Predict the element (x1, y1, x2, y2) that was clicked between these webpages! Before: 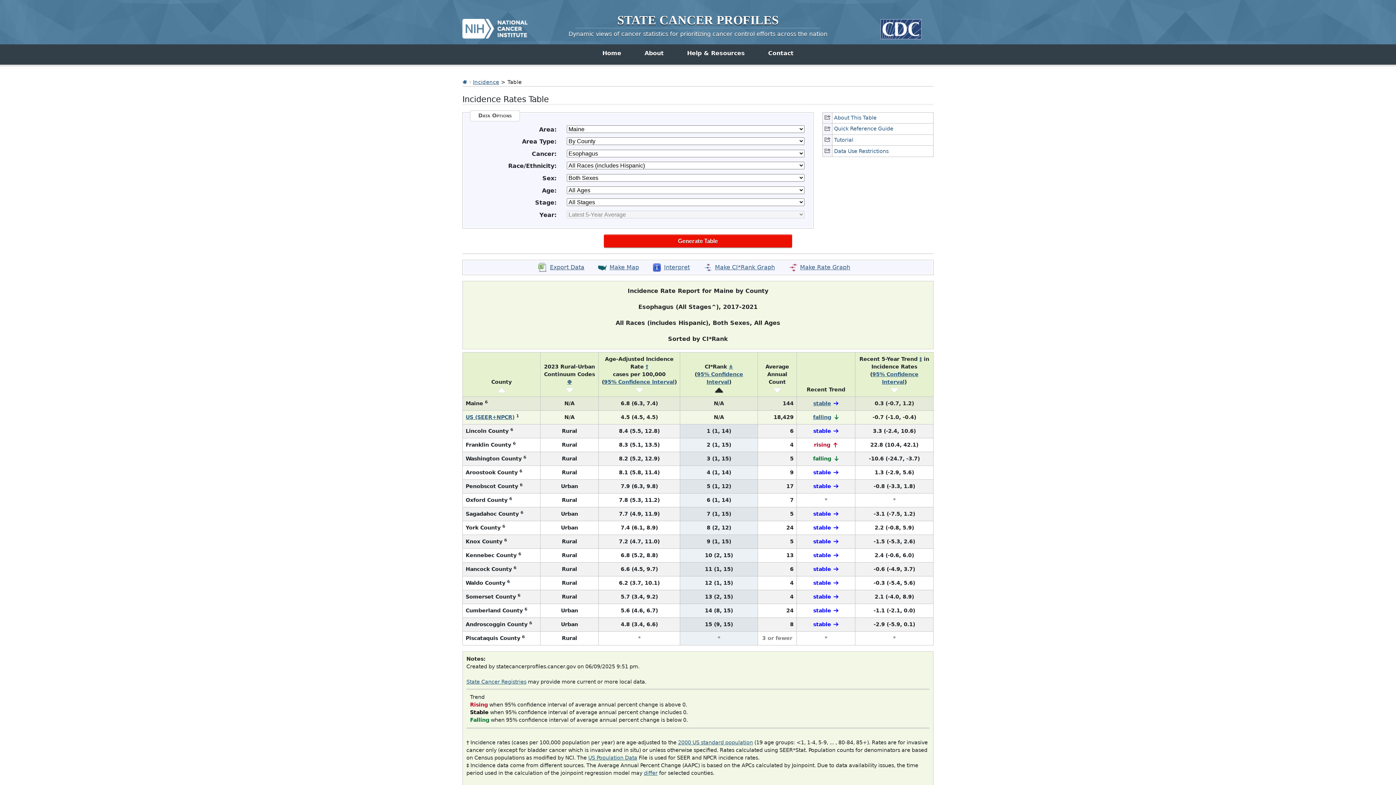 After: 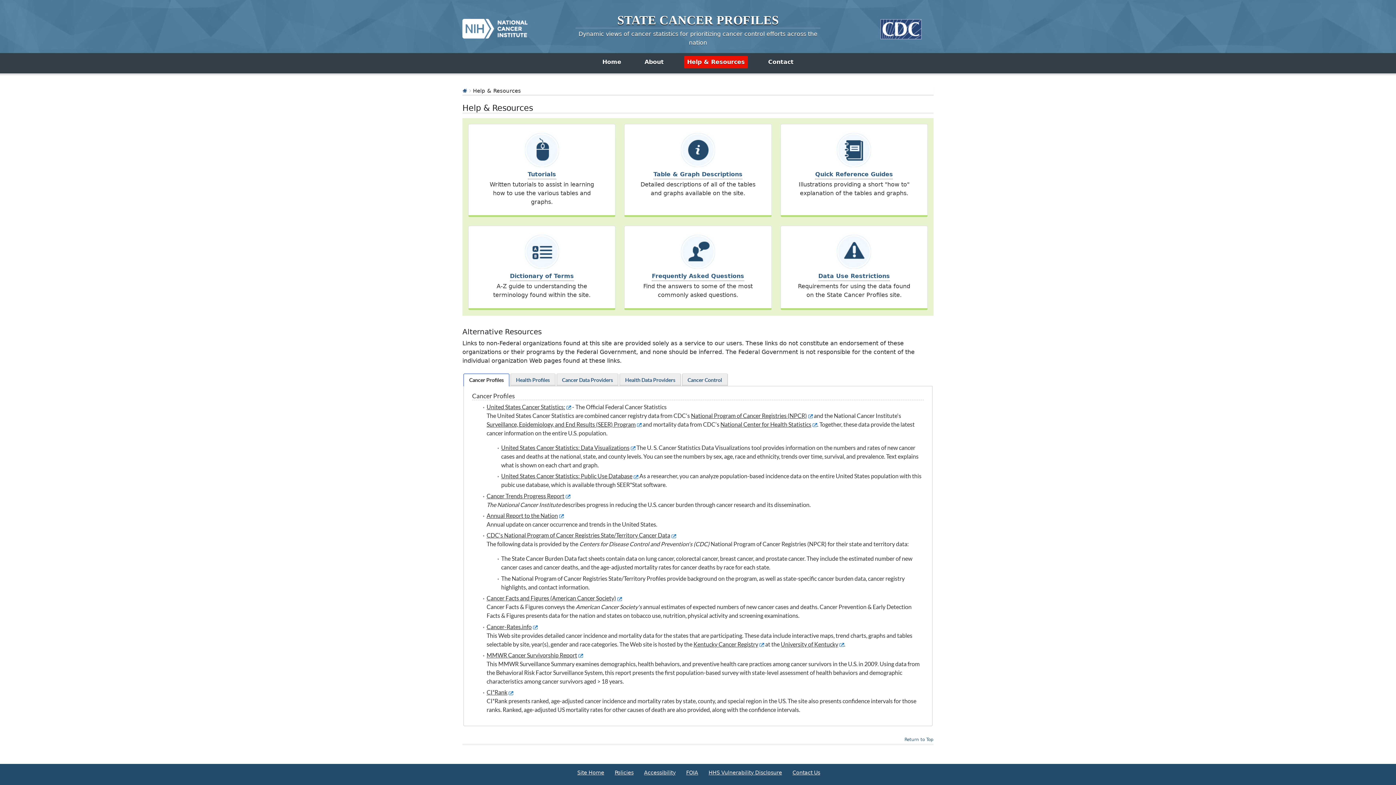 Action: bbox: (684, 47, 748, 59) label: Help & Resources